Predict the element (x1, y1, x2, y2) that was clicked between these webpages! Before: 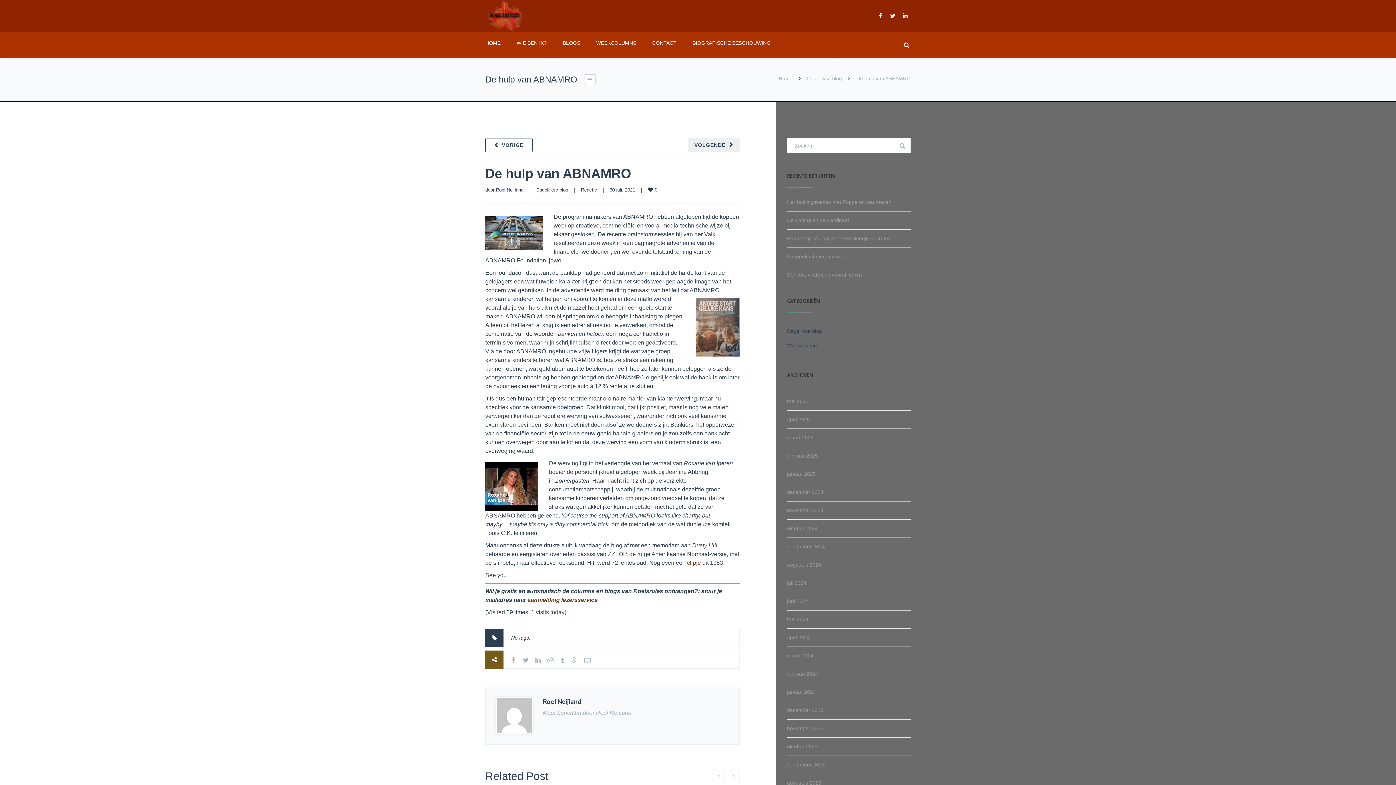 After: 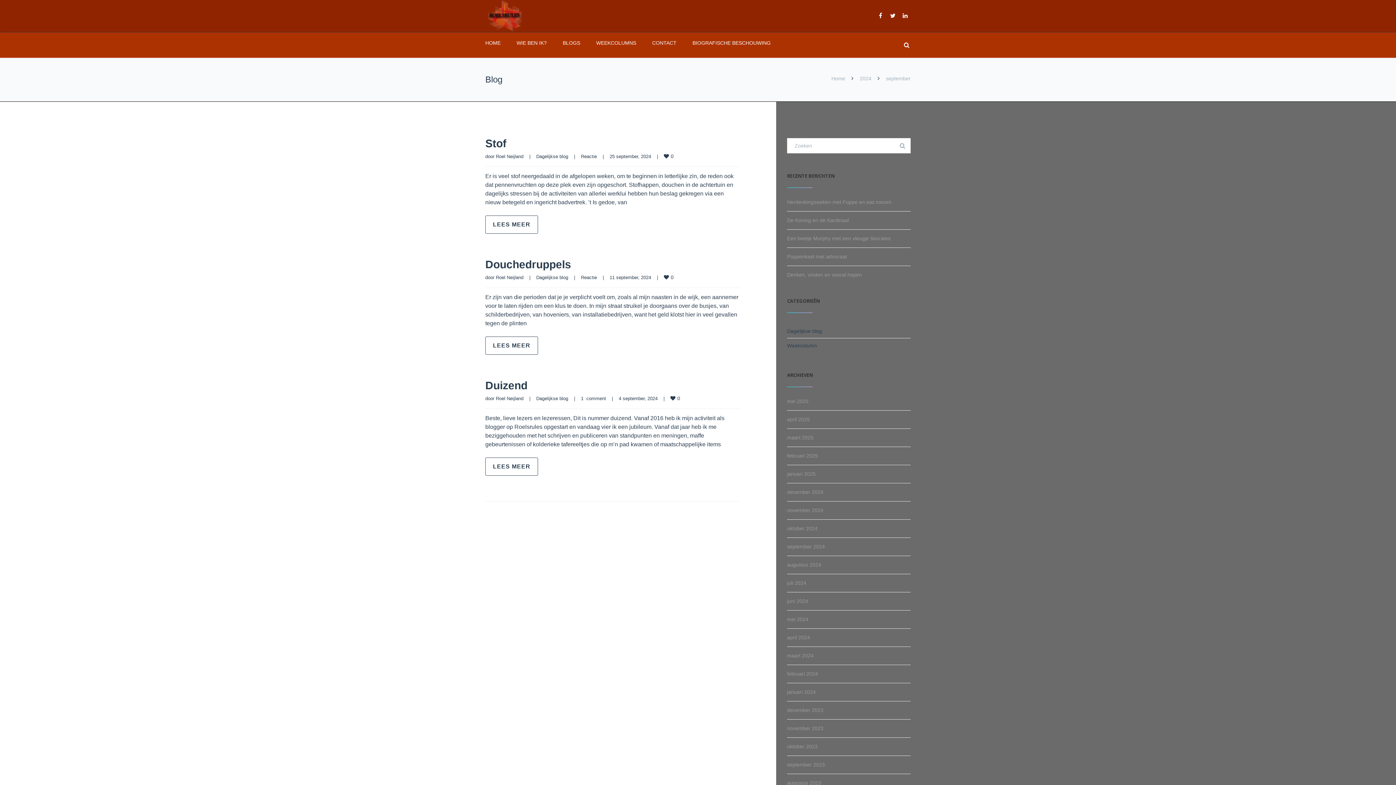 Action: bbox: (787, 544, 825, 549) label: september 2024